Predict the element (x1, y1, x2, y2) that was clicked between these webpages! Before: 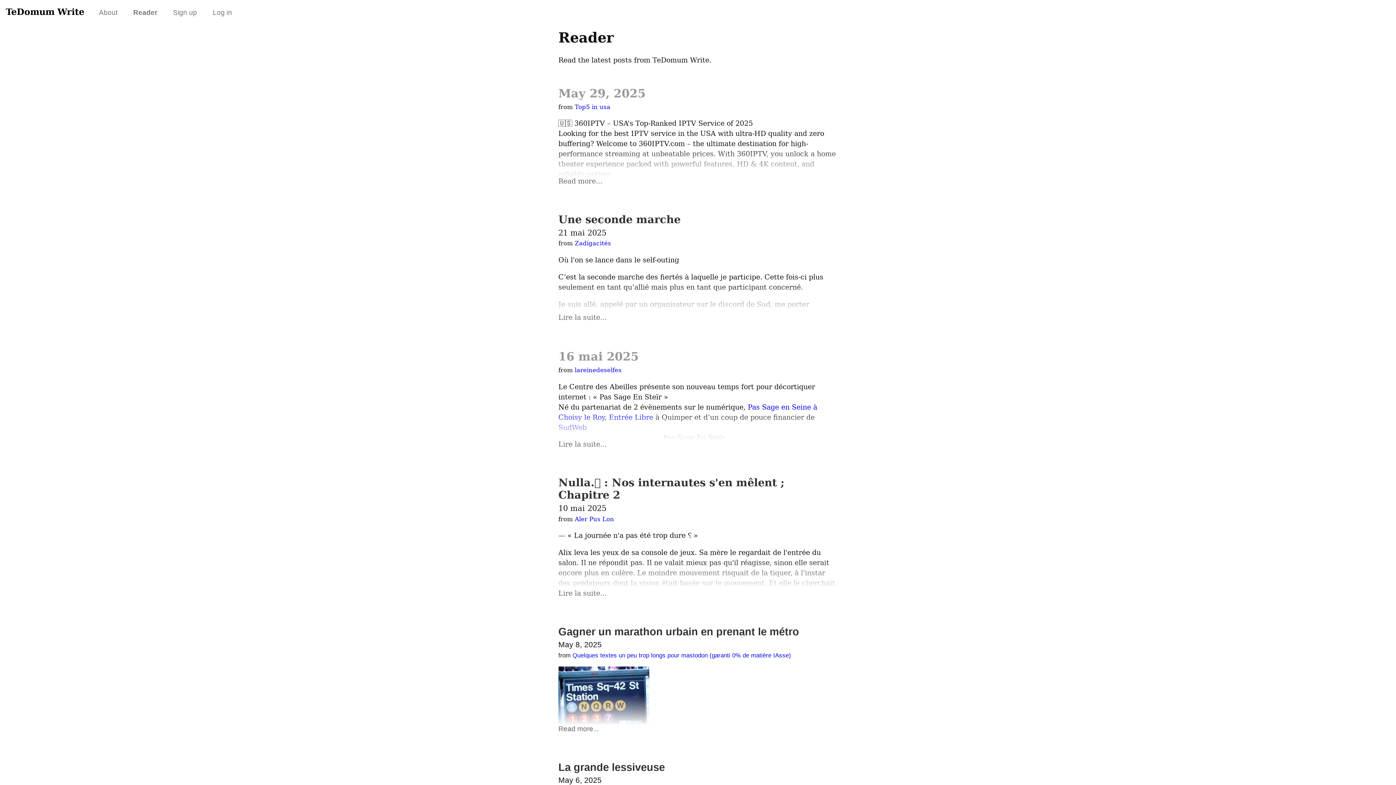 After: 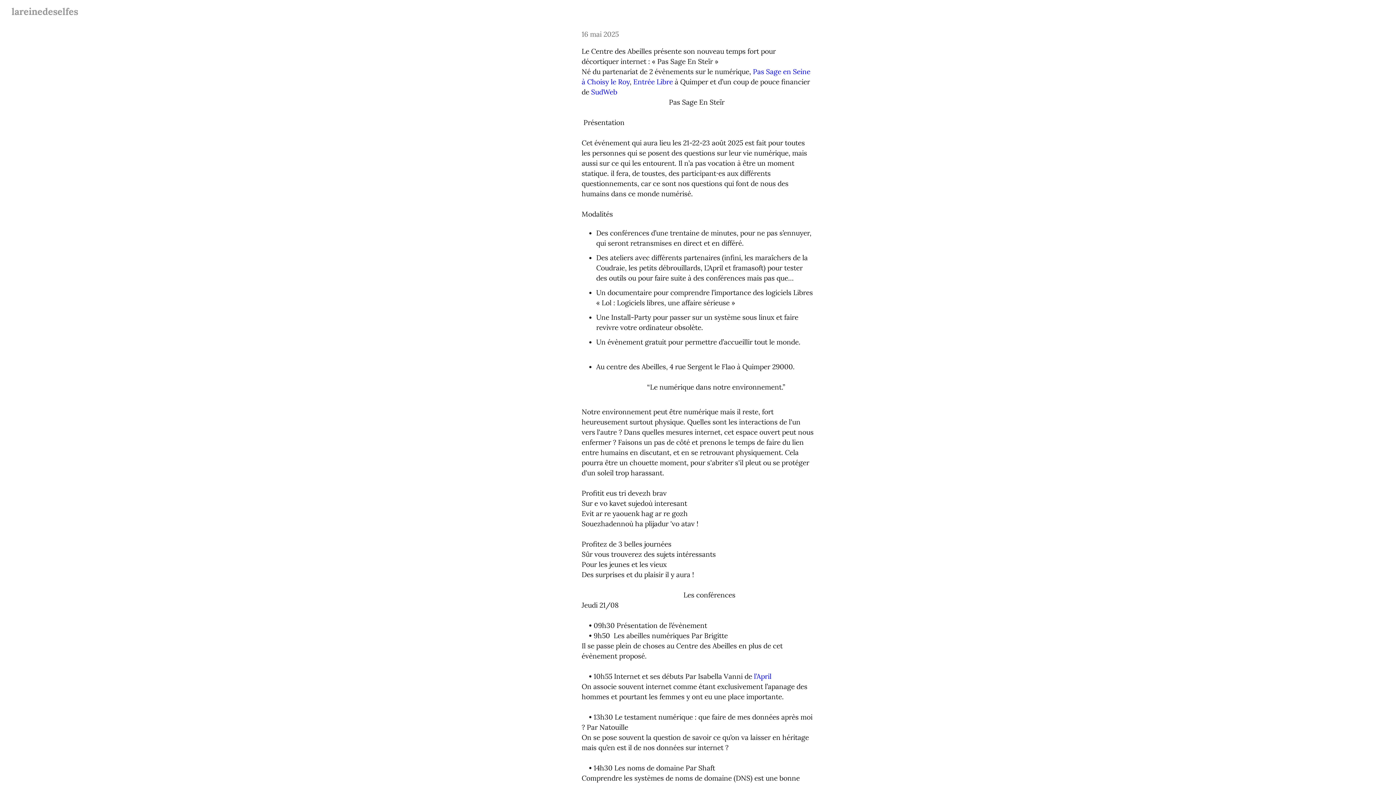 Action: bbox: (558, 440, 606, 448) label: Lire la suite...